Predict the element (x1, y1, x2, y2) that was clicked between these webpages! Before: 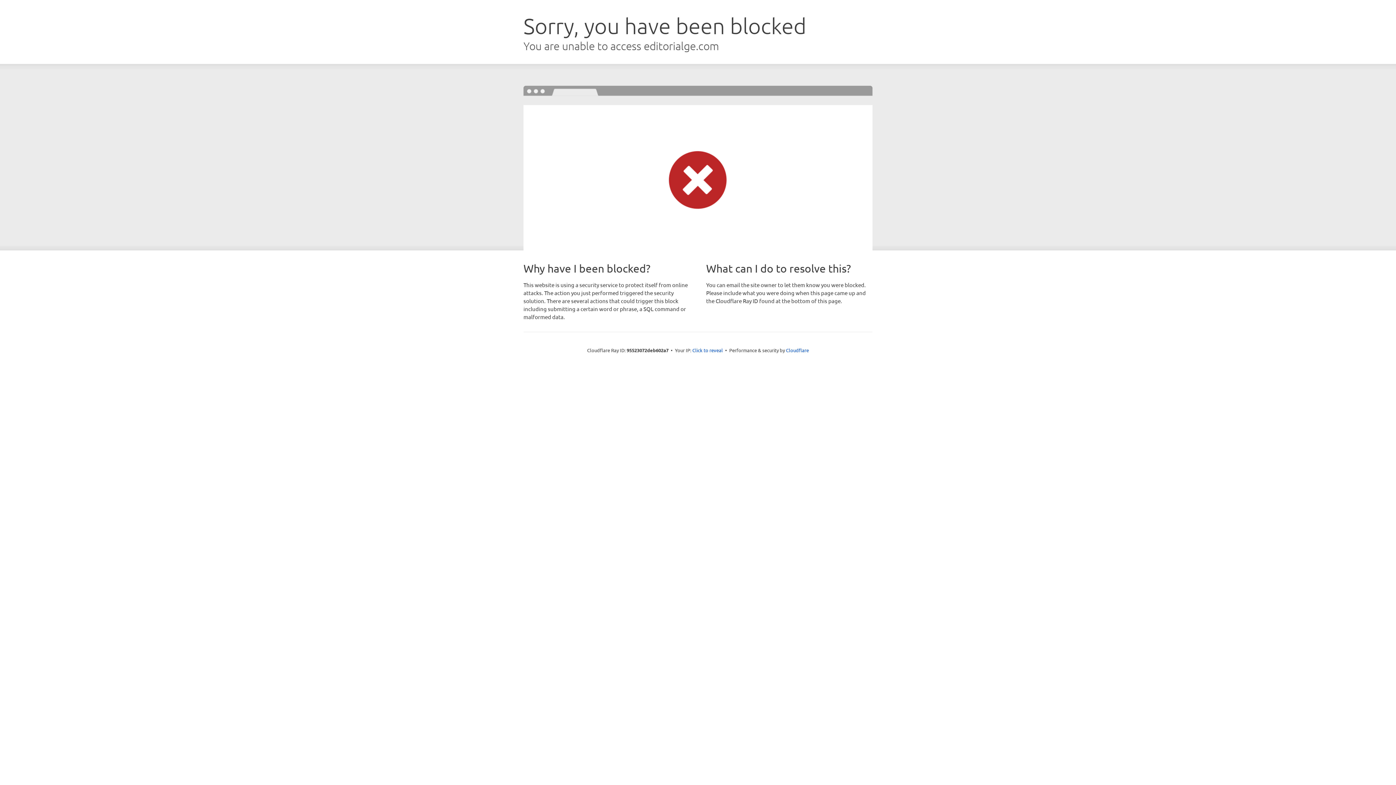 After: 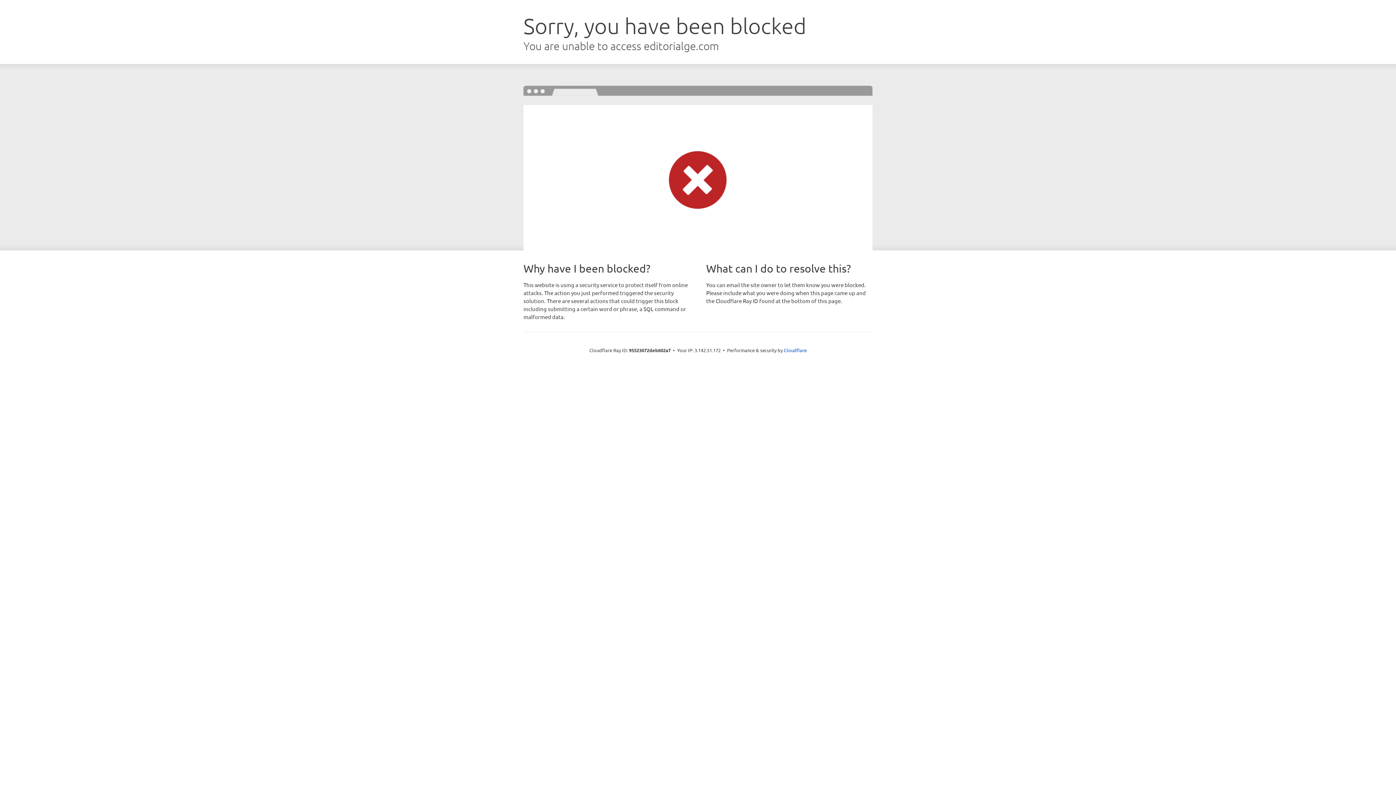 Action: label: Click to reveal bbox: (692, 346, 723, 353)